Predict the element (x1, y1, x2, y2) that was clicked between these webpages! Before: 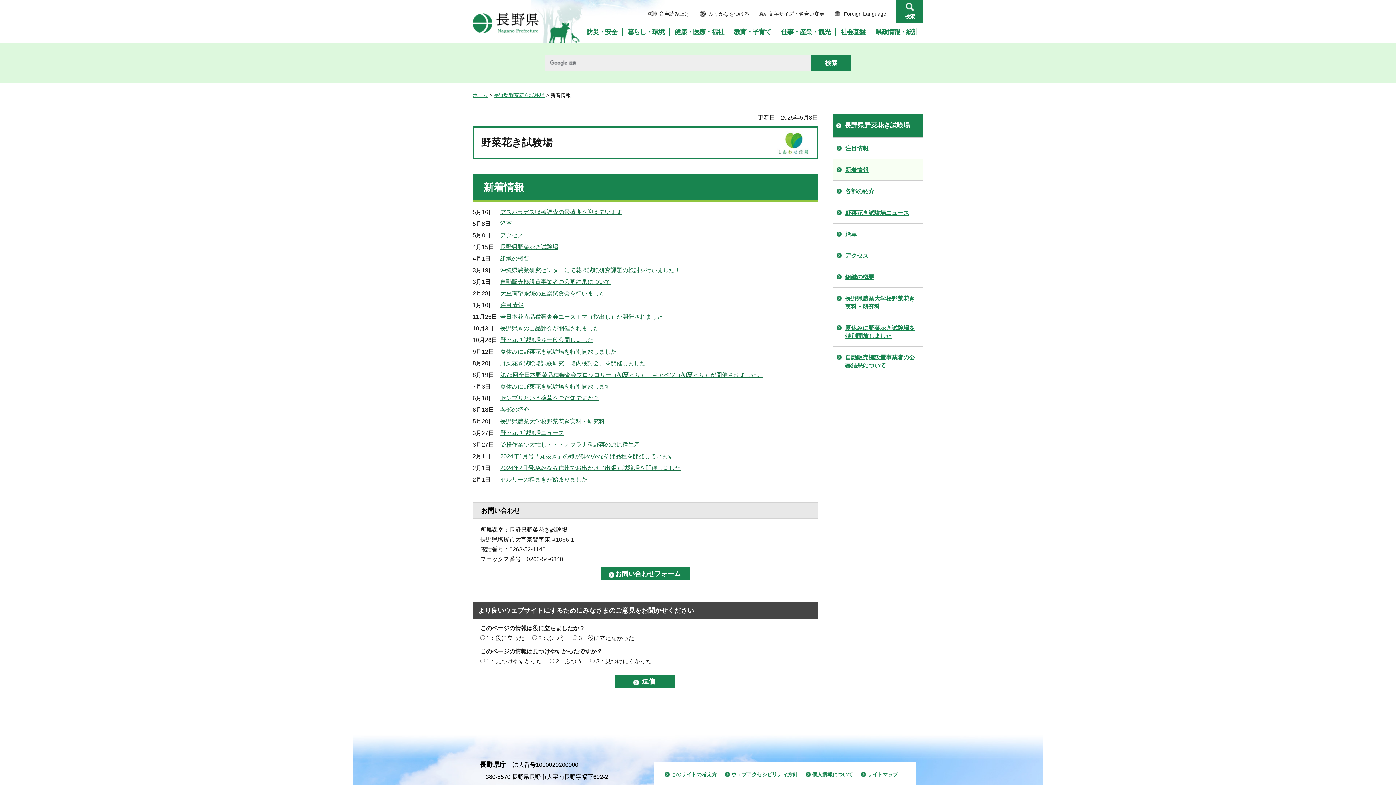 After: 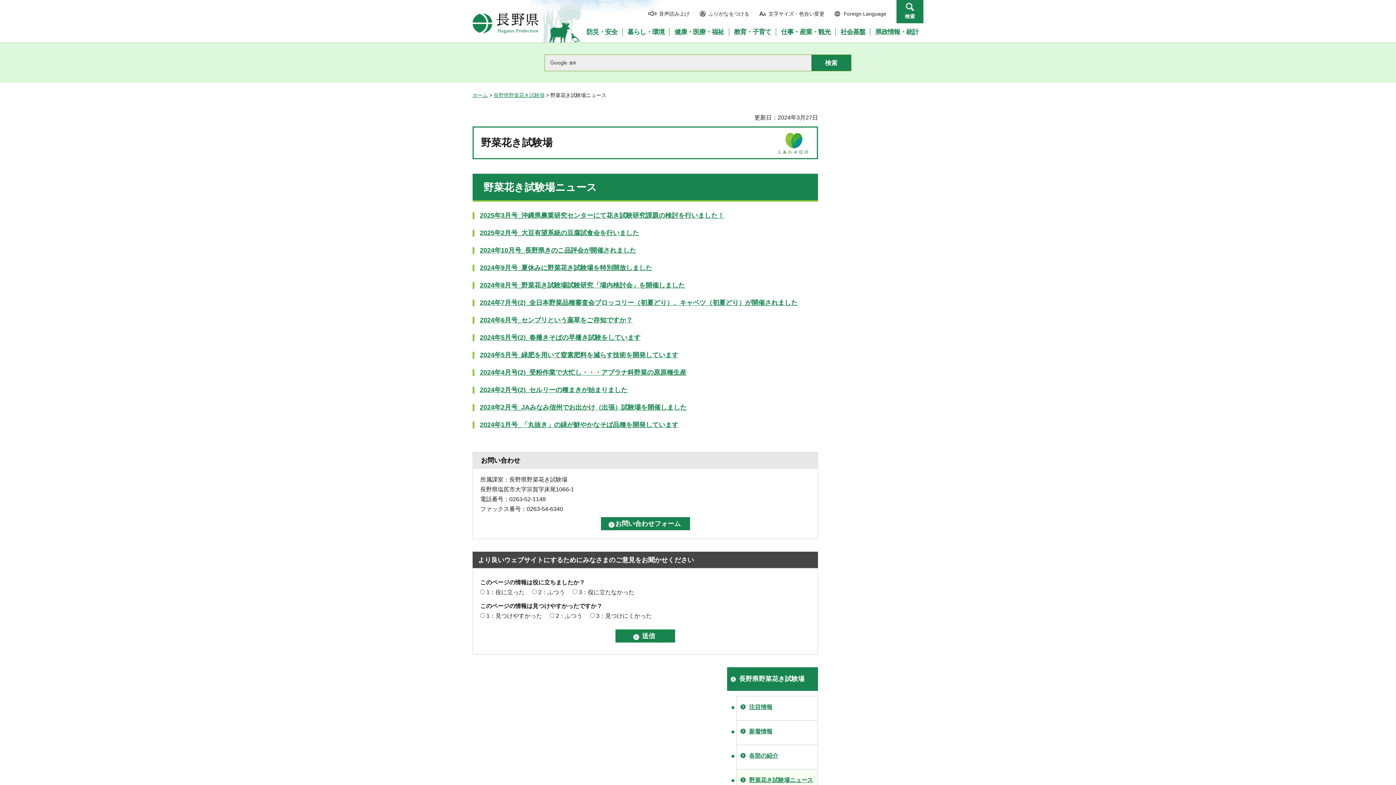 Action: bbox: (833, 202, 923, 223) label: 野菜花き試験場ニュース